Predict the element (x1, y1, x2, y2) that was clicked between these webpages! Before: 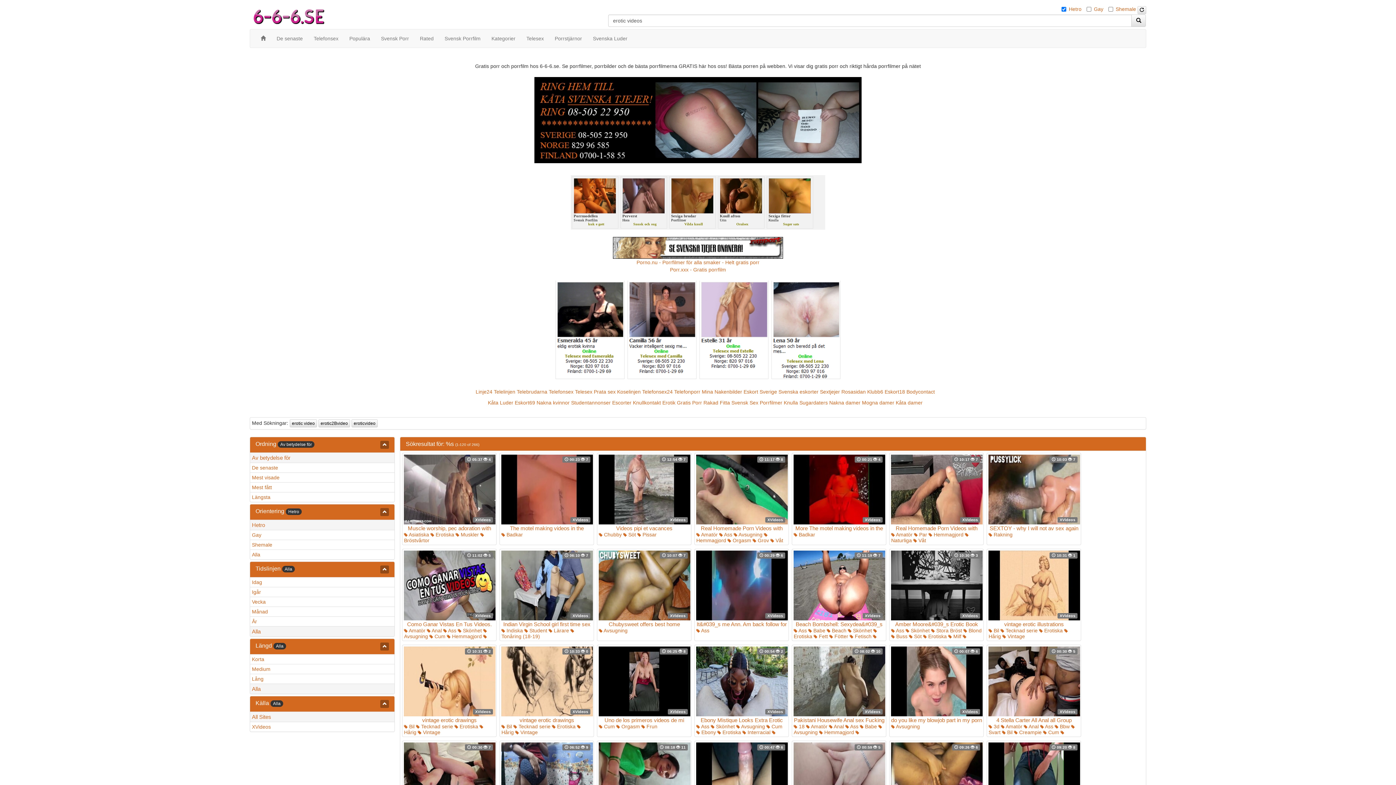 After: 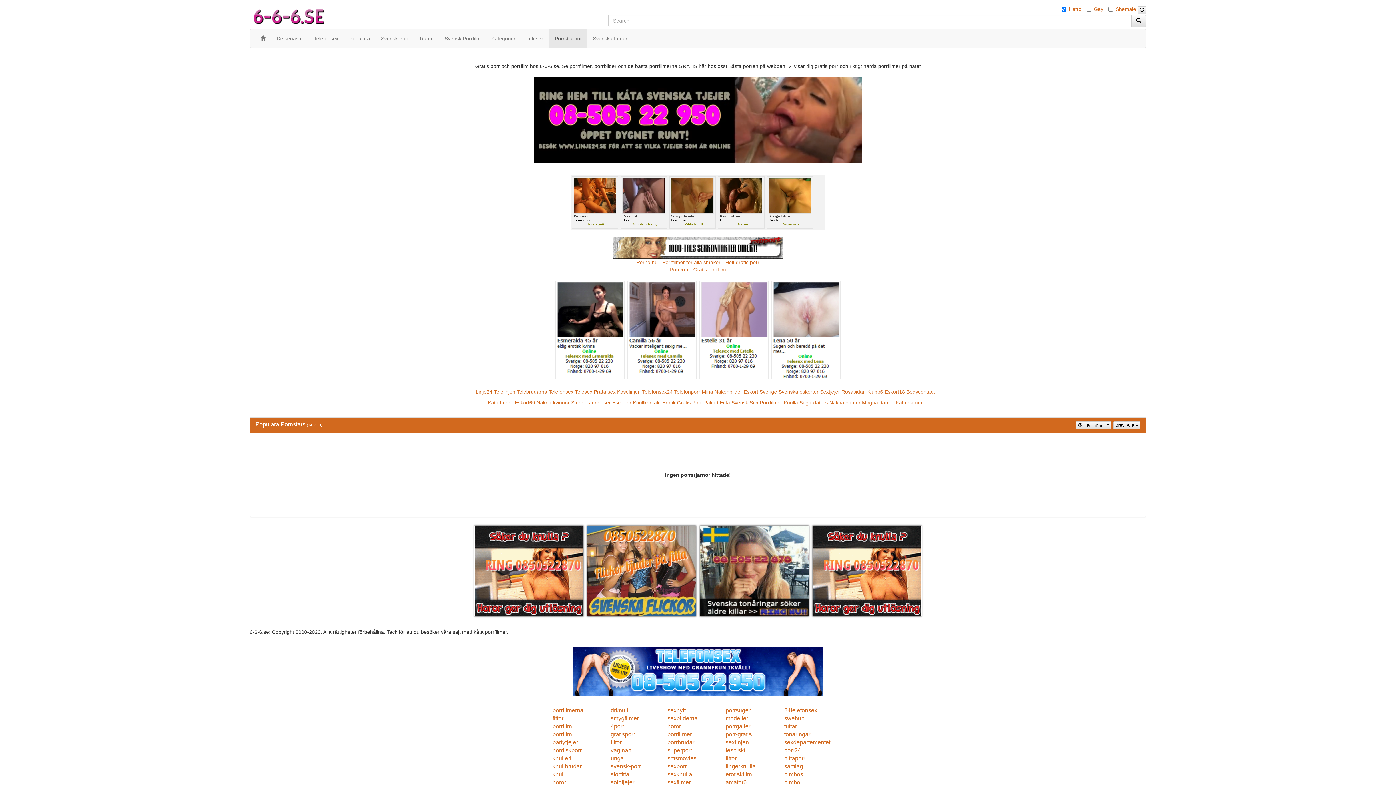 Action: label: Porrstjärnor bbox: (549, 29, 587, 47)